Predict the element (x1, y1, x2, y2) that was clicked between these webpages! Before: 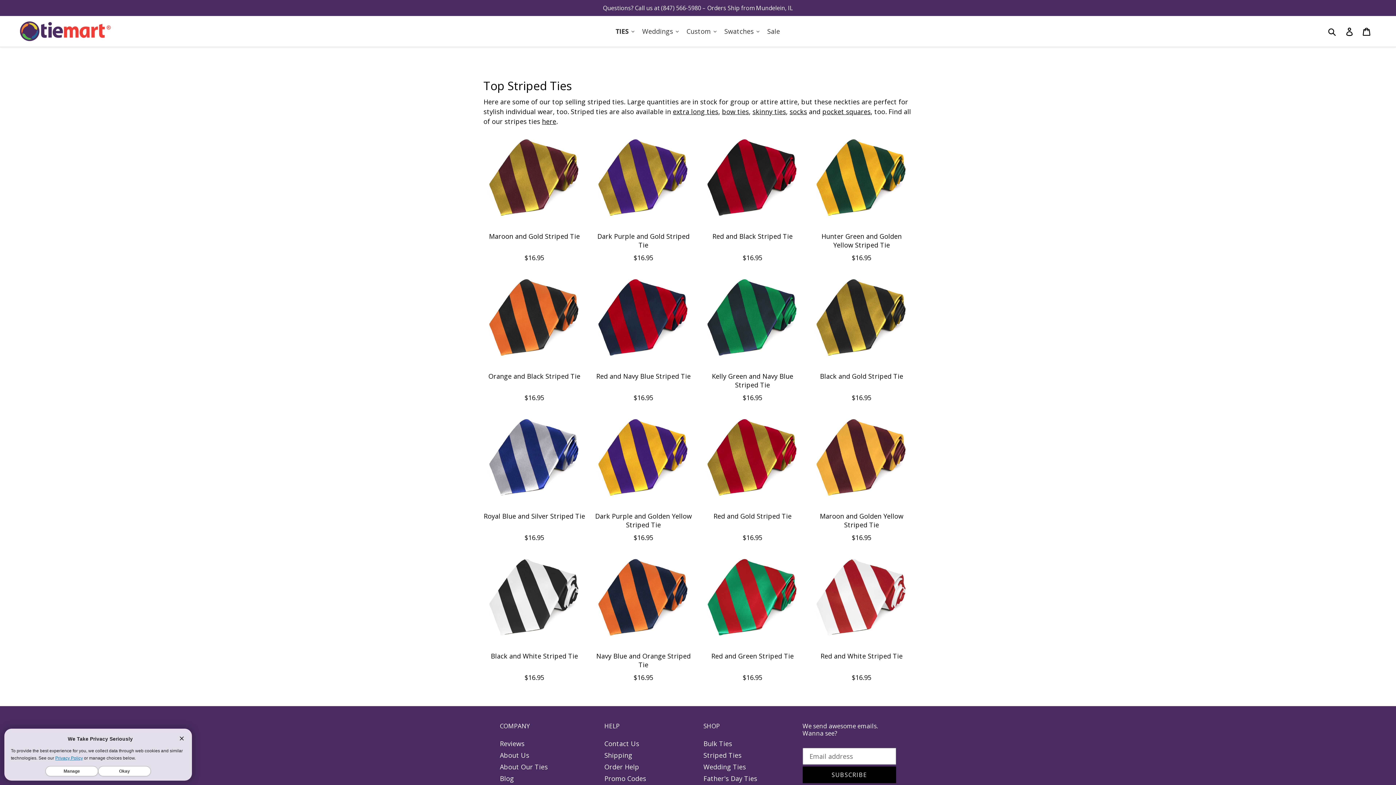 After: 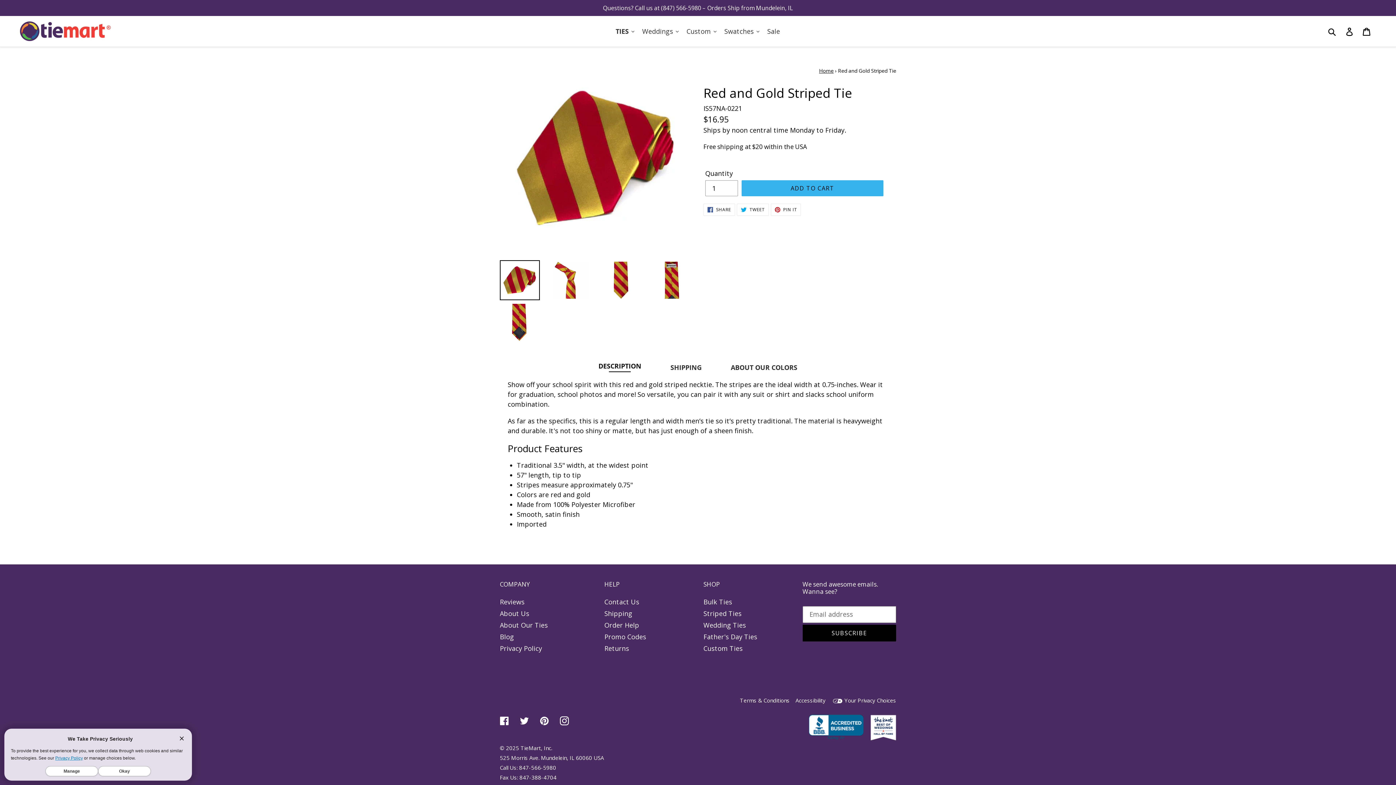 Action: label: Red and Gold Striped Tie bbox: (713, 512, 791, 520)